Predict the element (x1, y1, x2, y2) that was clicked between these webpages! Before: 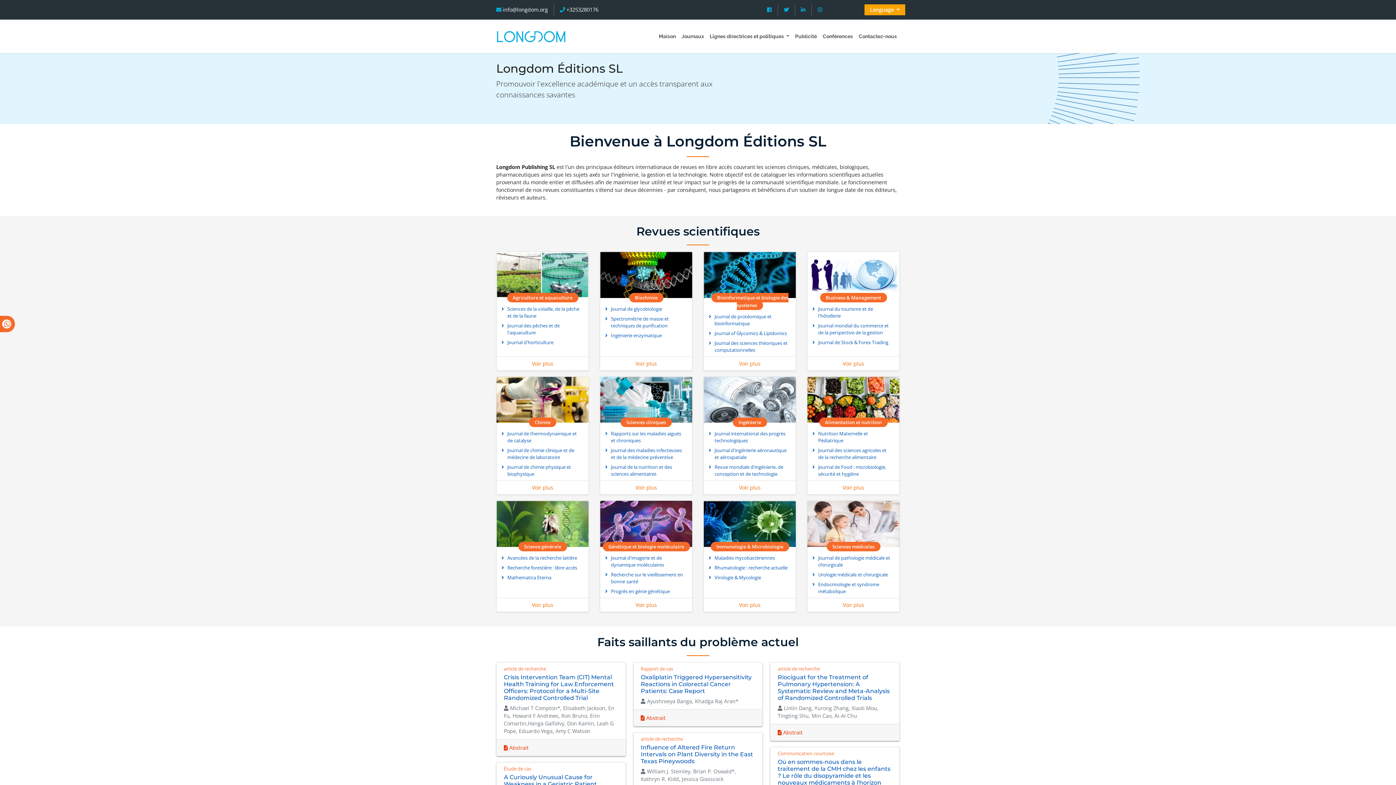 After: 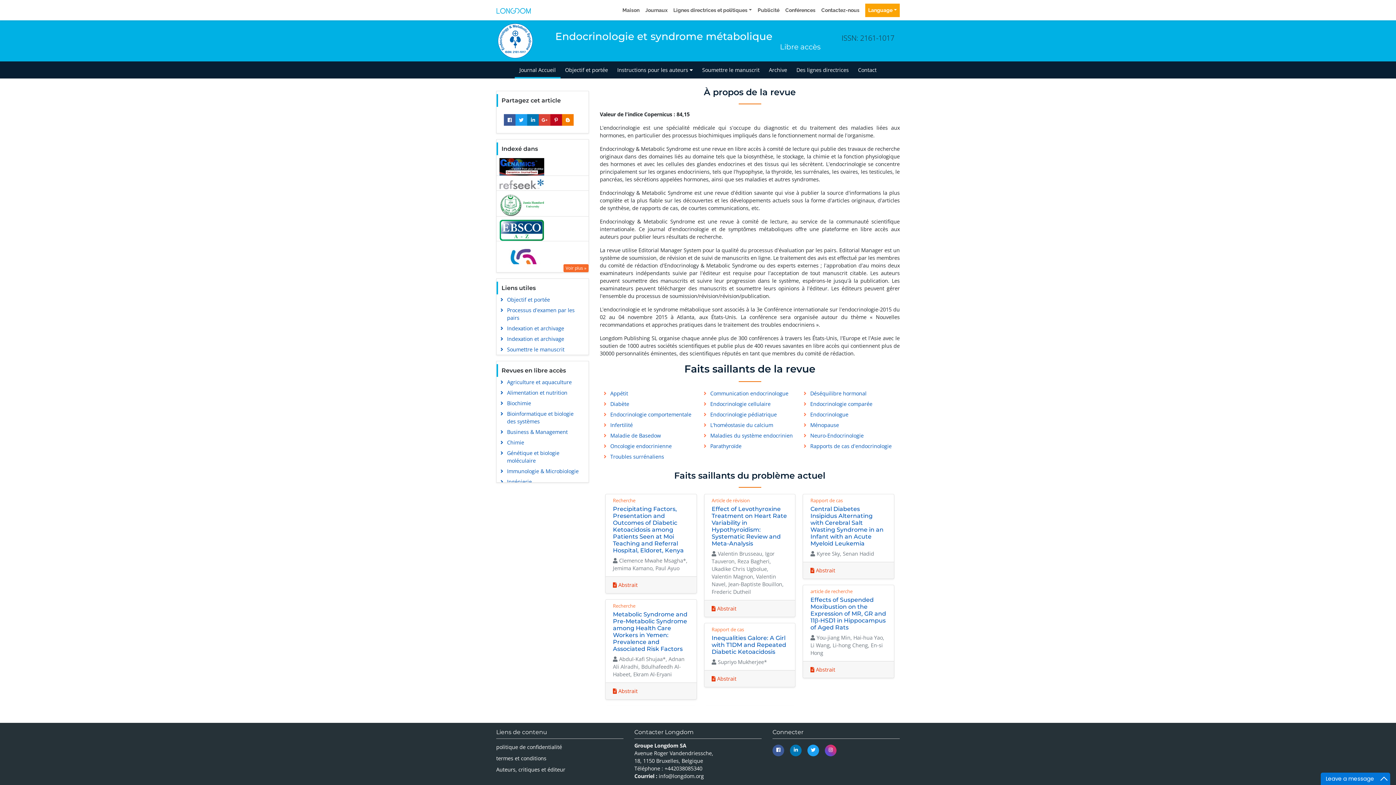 Action: label: Endocrinologie et syndrome métabolique bbox: (809, 579, 898, 596)